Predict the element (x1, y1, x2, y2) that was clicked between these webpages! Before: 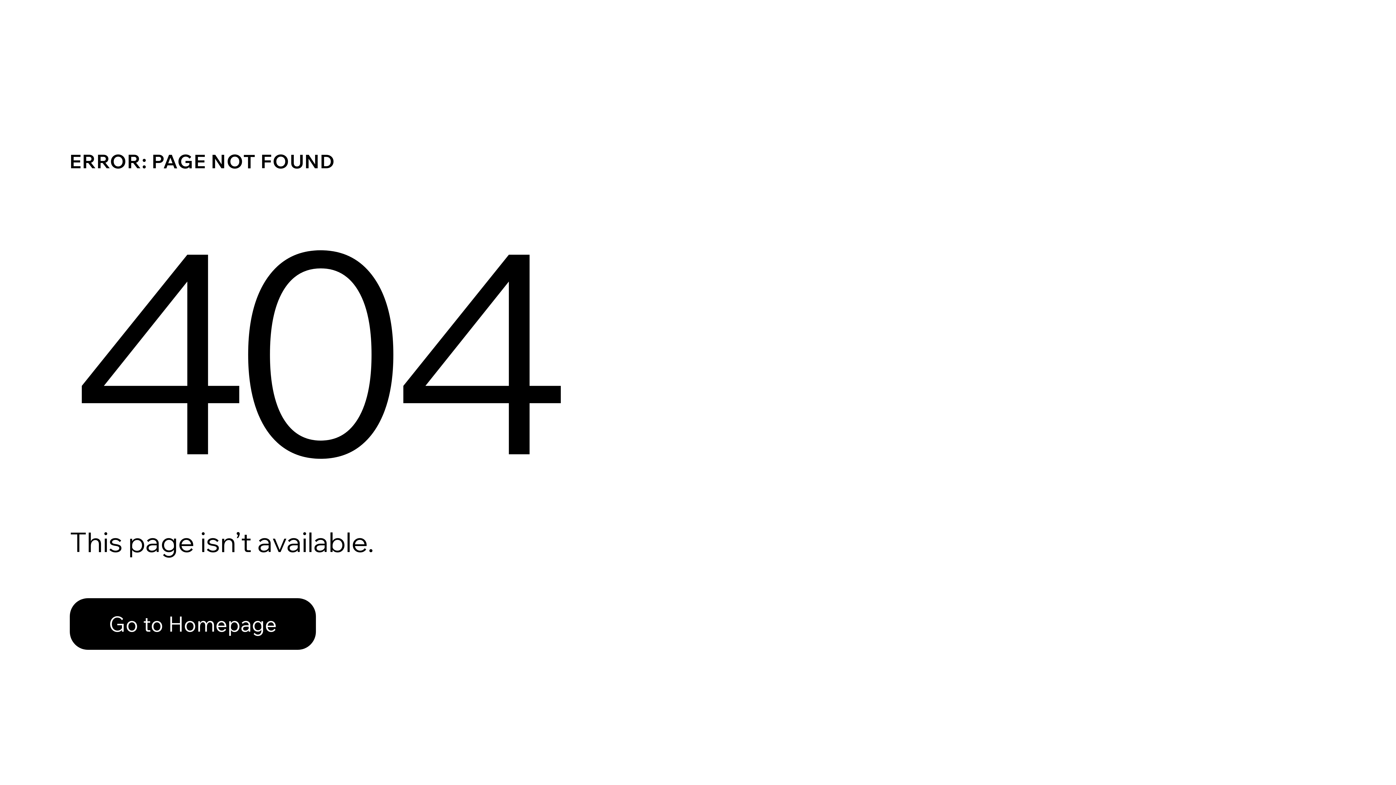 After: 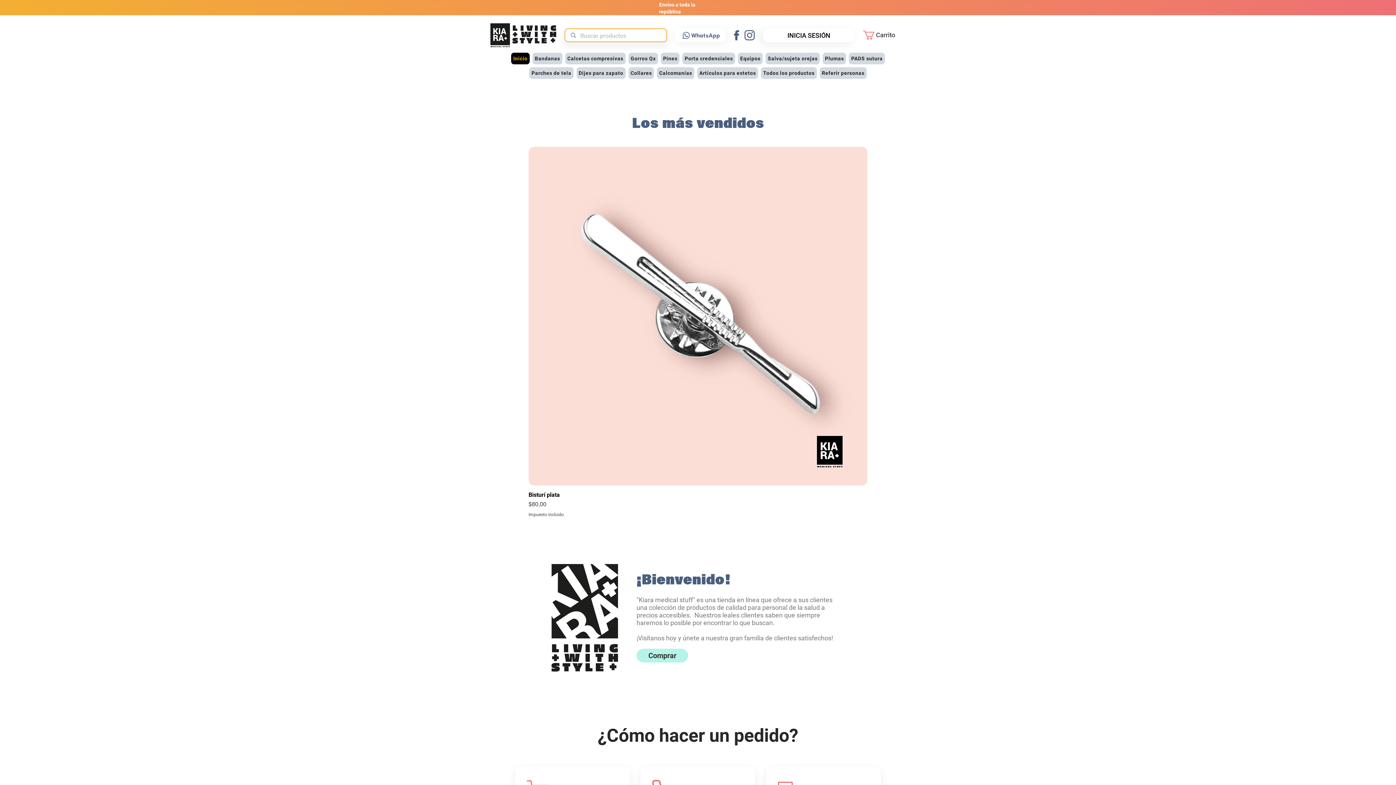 Action: bbox: (69, 582, 768, 659) label: Go to Homepage